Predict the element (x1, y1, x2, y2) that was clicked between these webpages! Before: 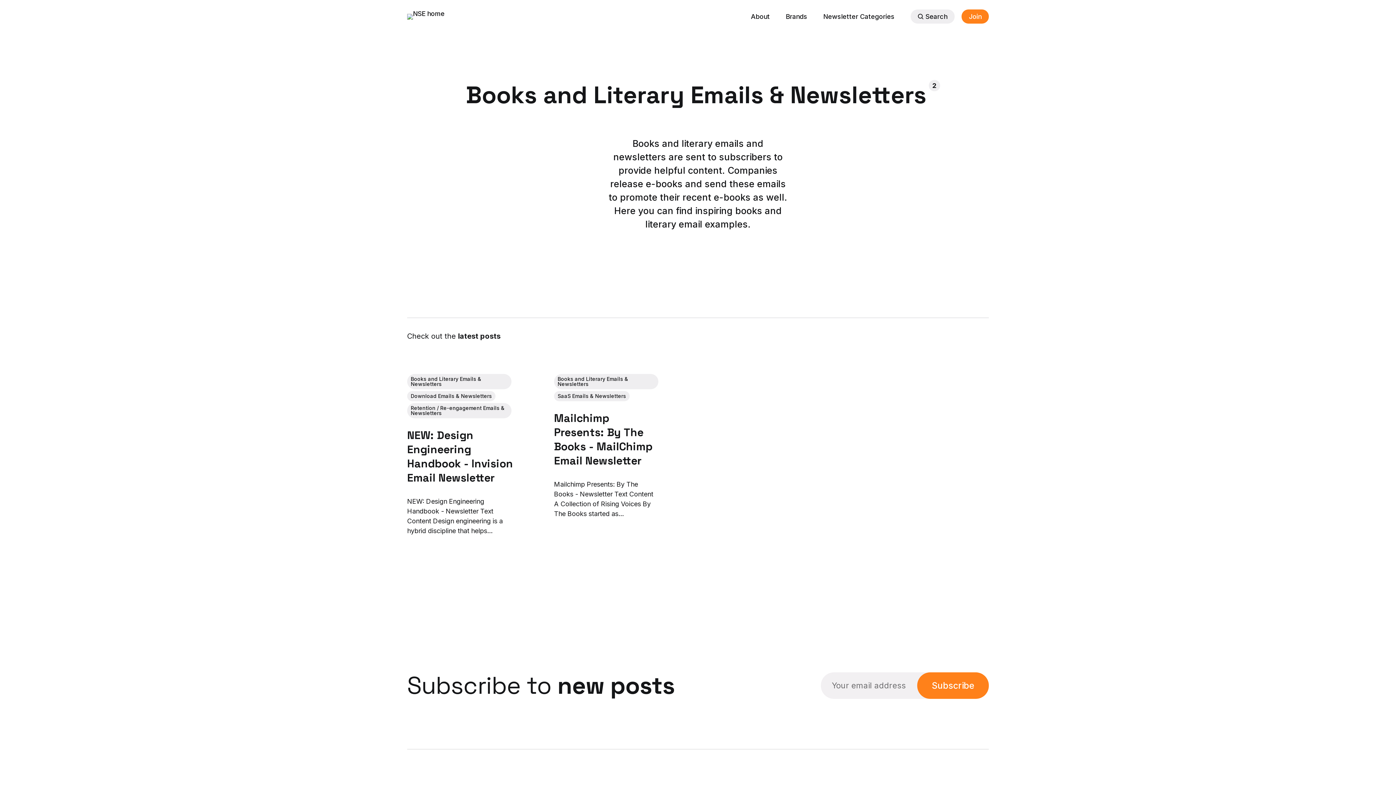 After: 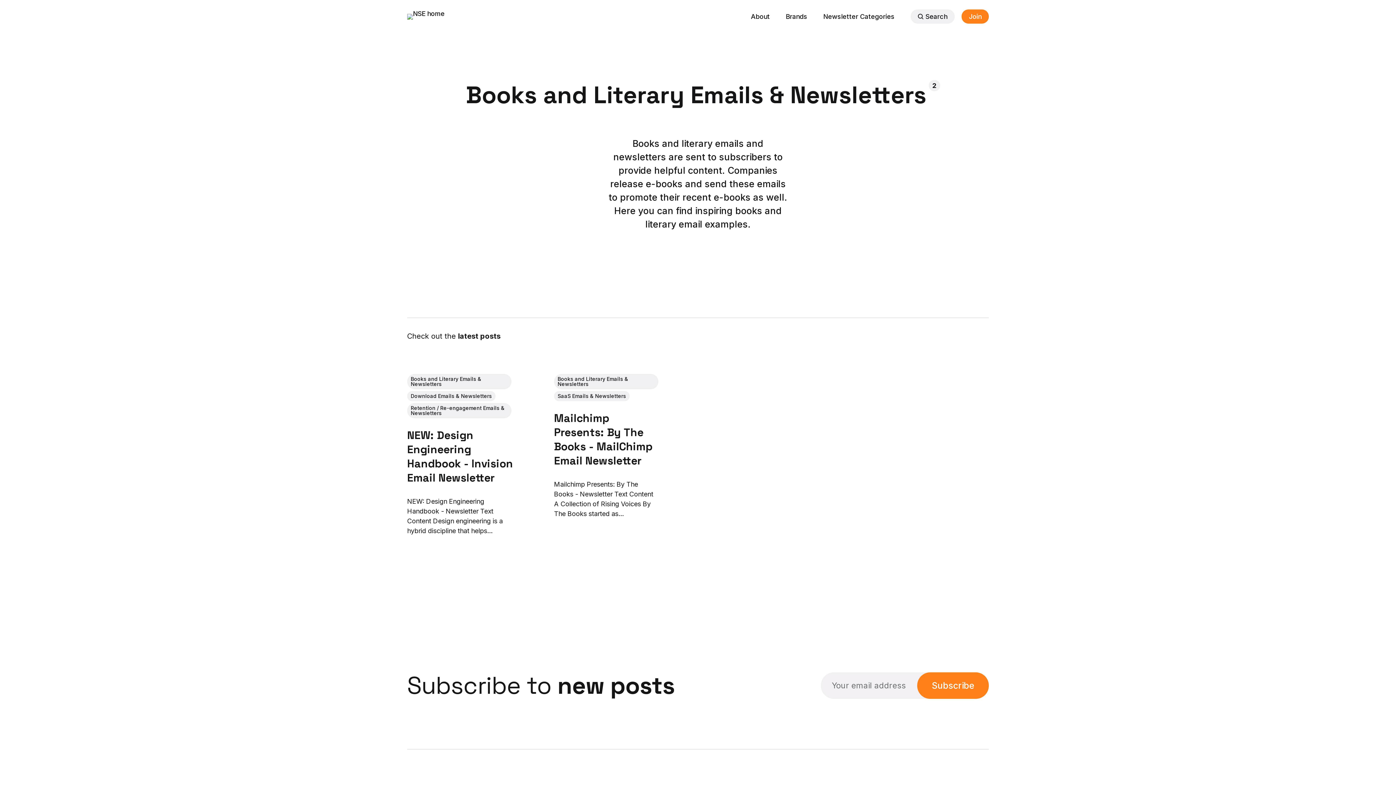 Action: bbox: (554, 374, 658, 389) label: Books and Literary Emails & Newsletters